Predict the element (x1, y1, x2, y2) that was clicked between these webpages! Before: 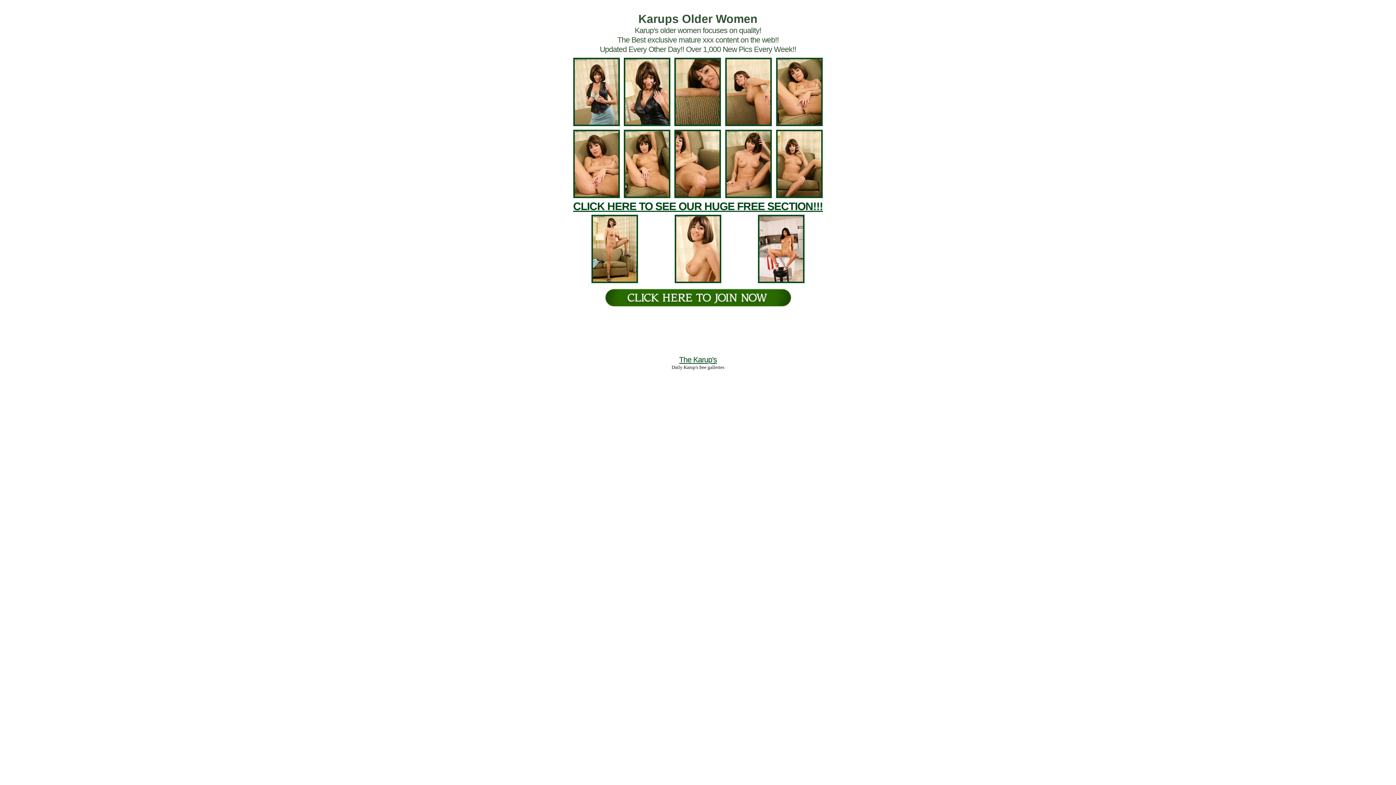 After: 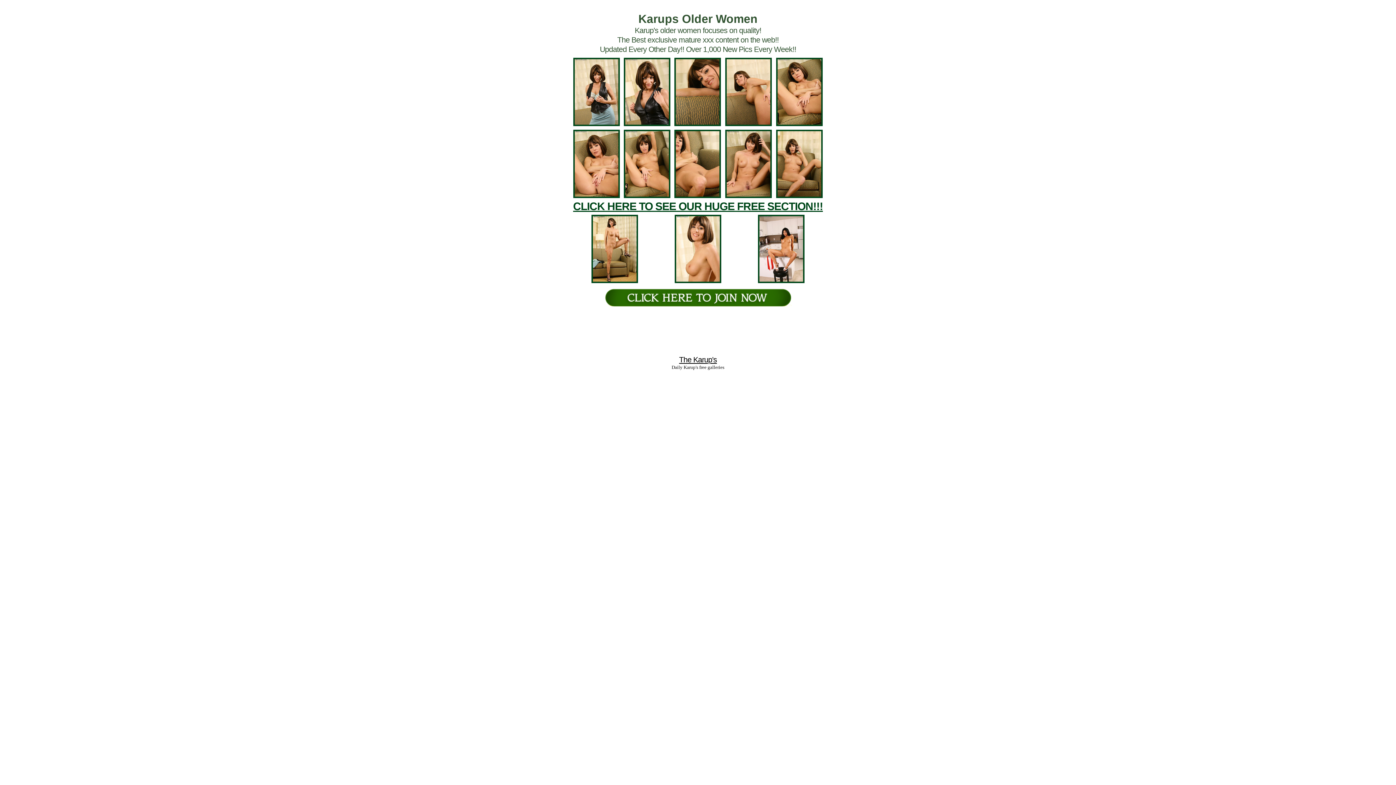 Action: bbox: (679, 355, 717, 364) label: The Karup's